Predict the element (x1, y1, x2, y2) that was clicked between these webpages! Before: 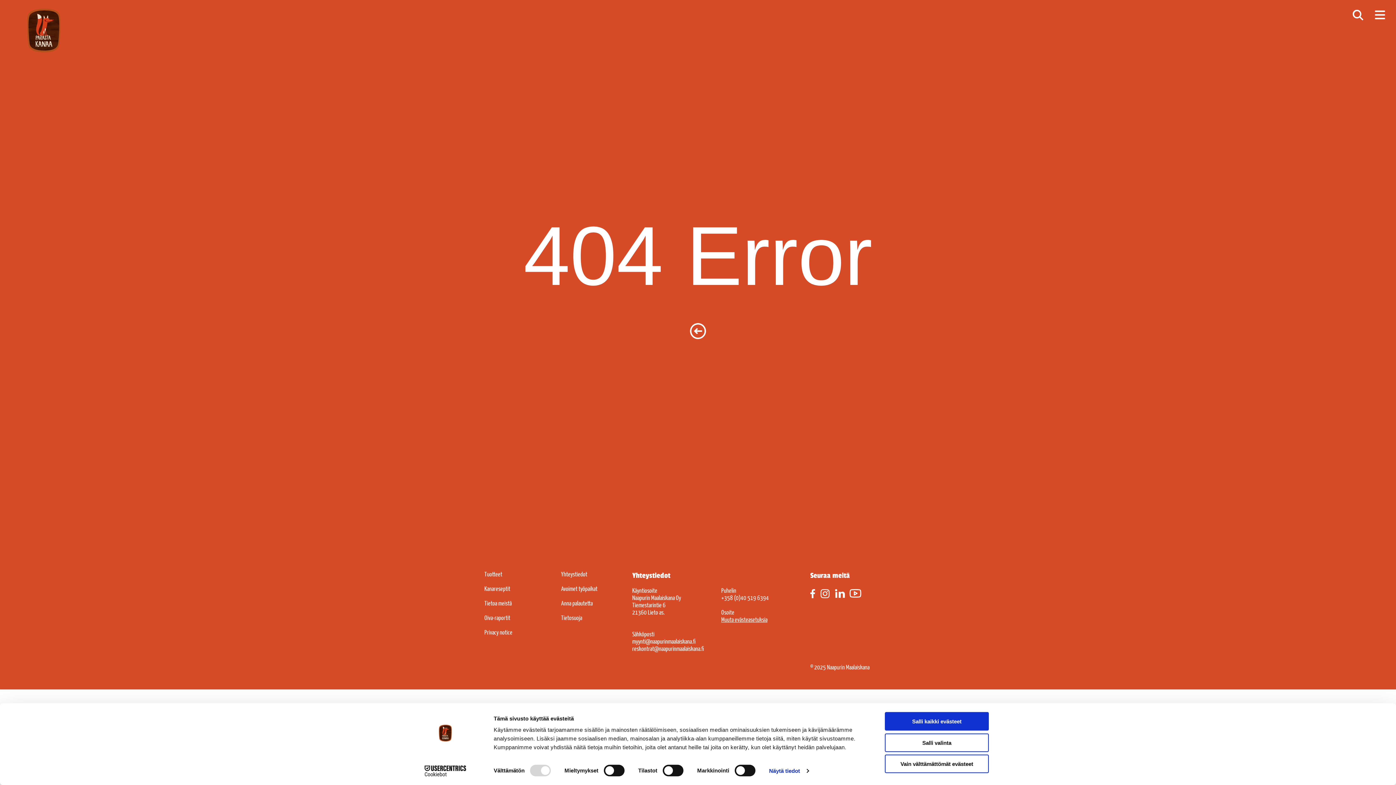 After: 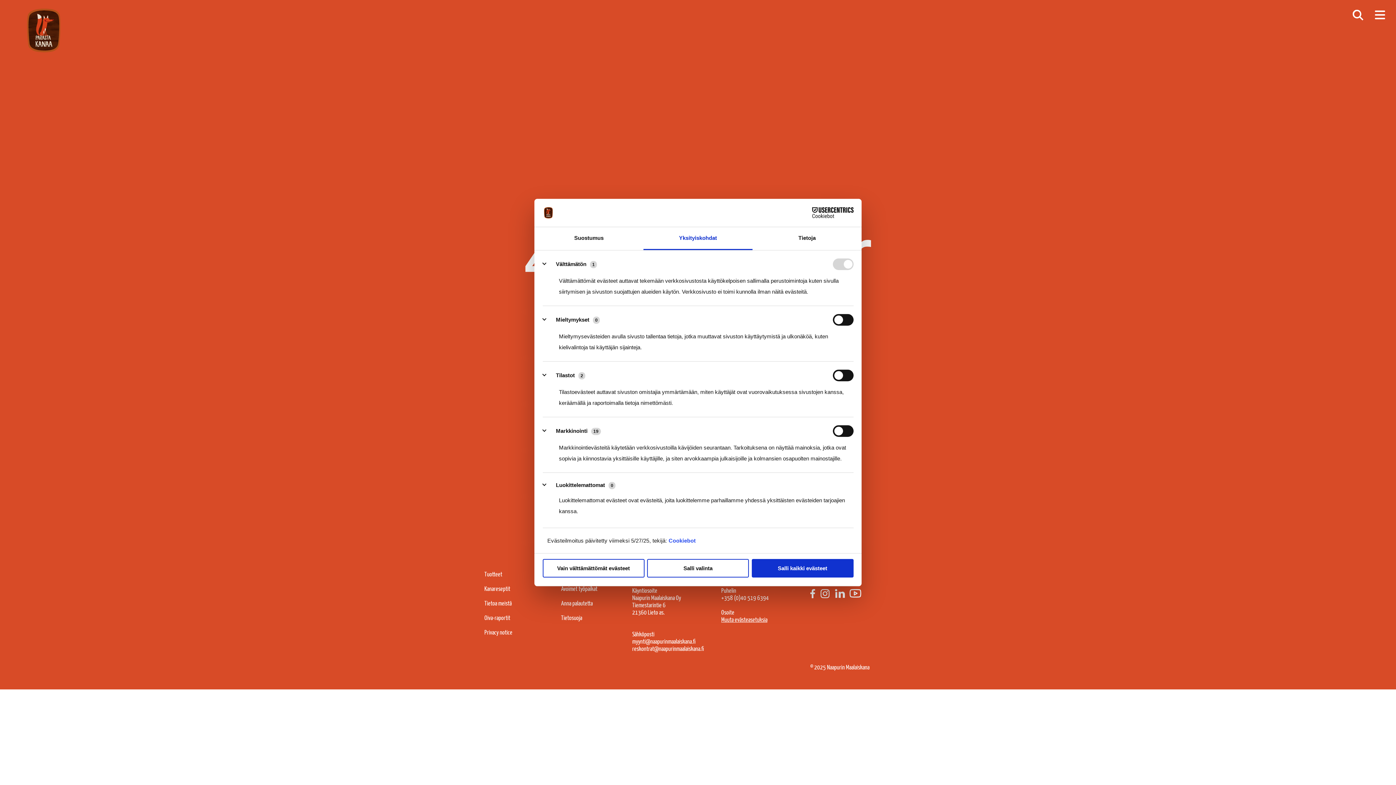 Action: bbox: (769, 765, 808, 776) label: Näytä tiedot